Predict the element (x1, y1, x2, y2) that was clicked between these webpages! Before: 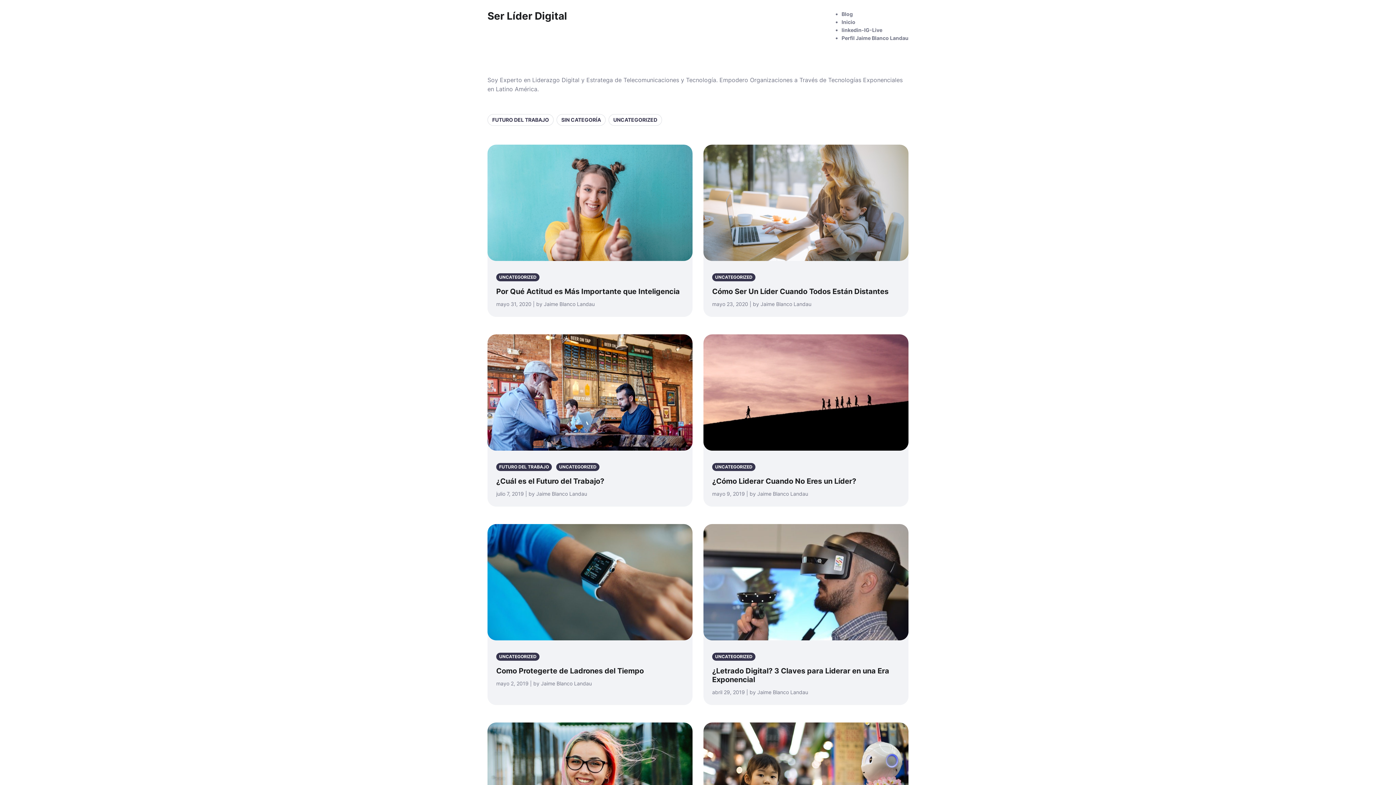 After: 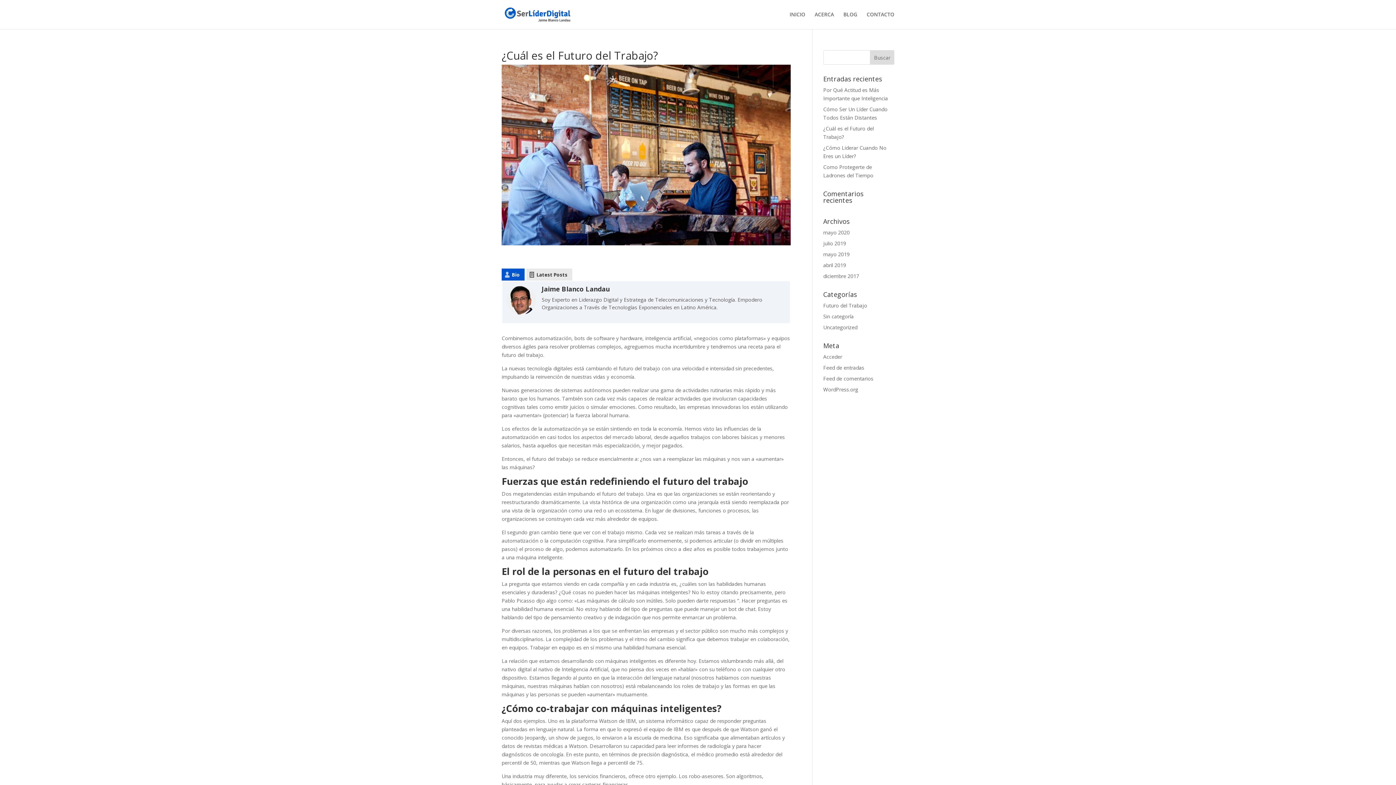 Action: bbox: (496, 477, 604, 485) label: ¿Cuál es el Futuro del Trabajo?